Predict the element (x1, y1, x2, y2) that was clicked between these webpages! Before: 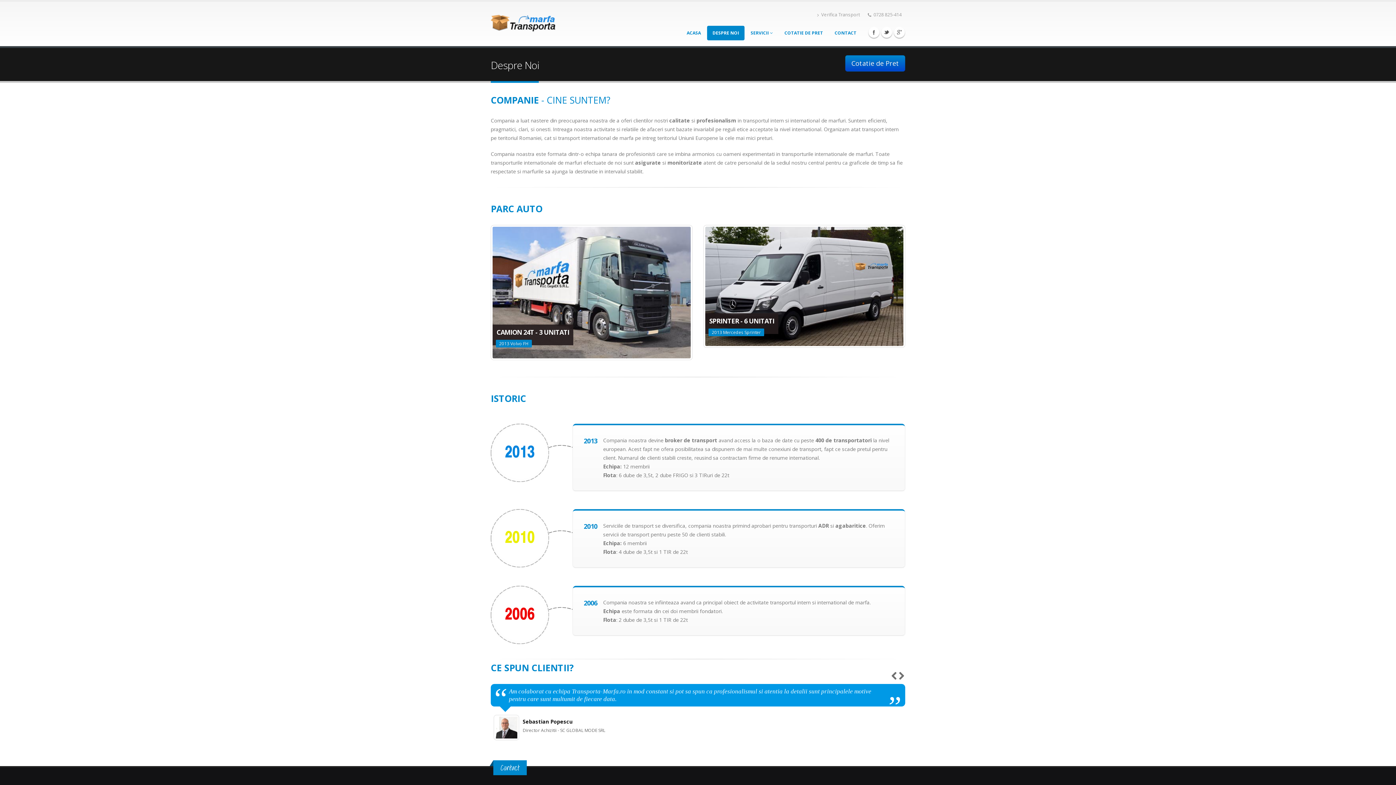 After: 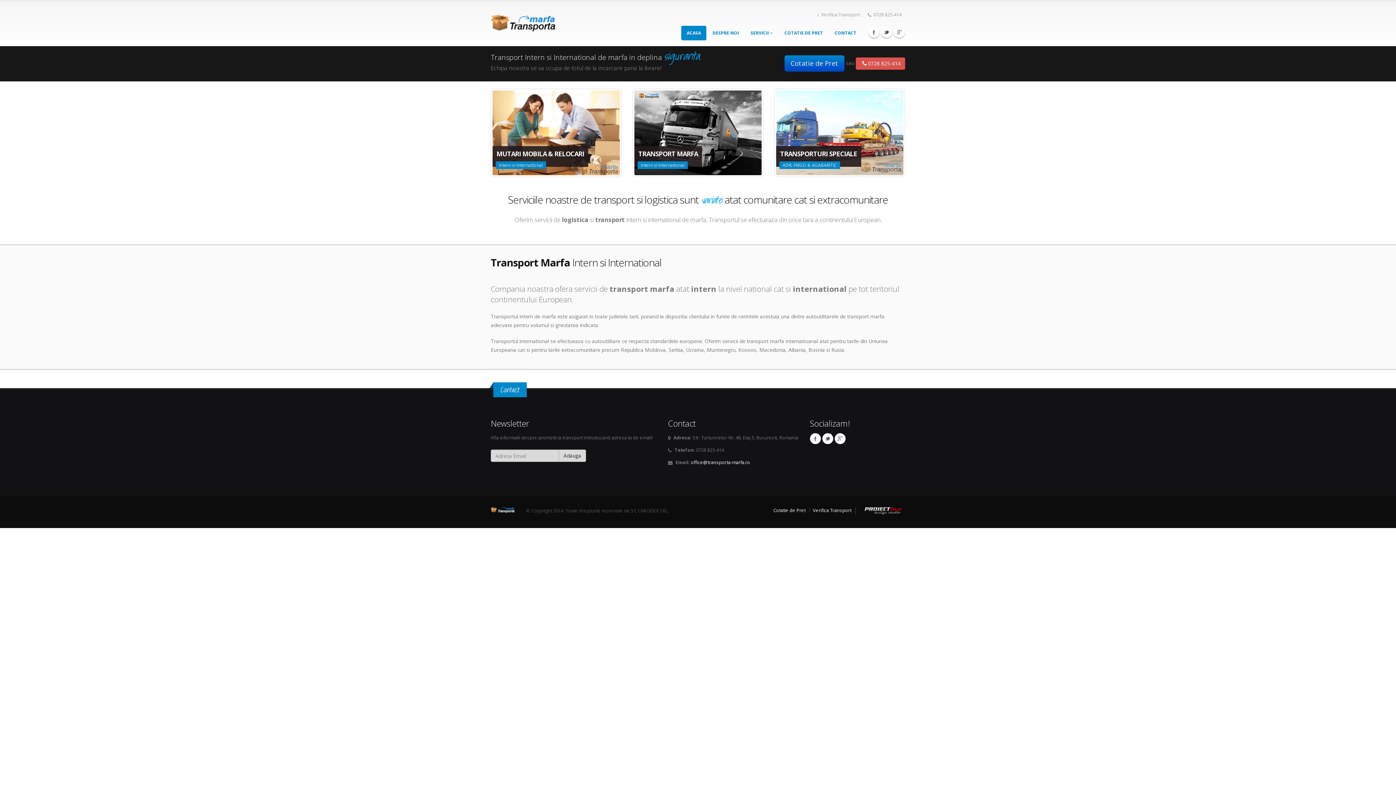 Action: label: CAMION 24T - 3 UNITATI
2013 Volvo FH bbox: (492, 226, 690, 358)